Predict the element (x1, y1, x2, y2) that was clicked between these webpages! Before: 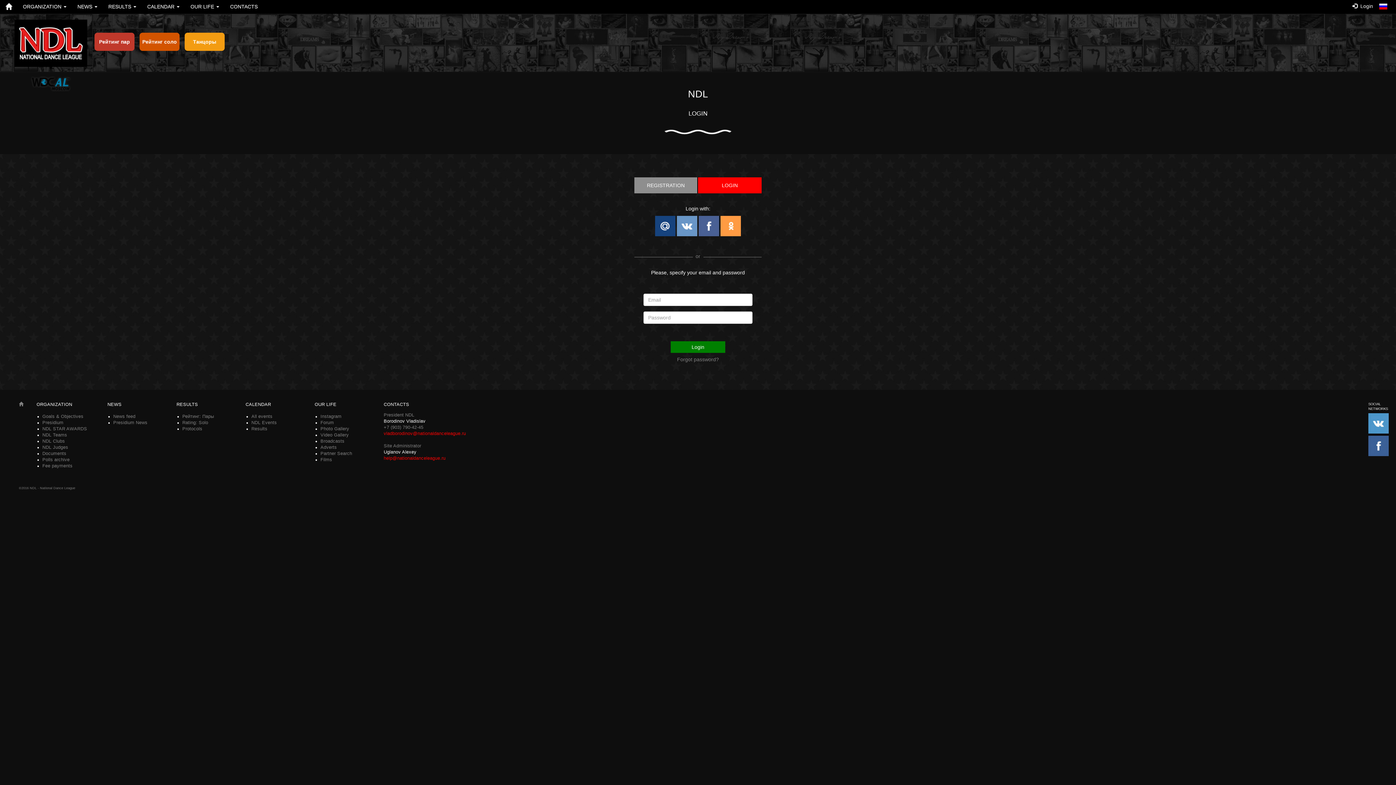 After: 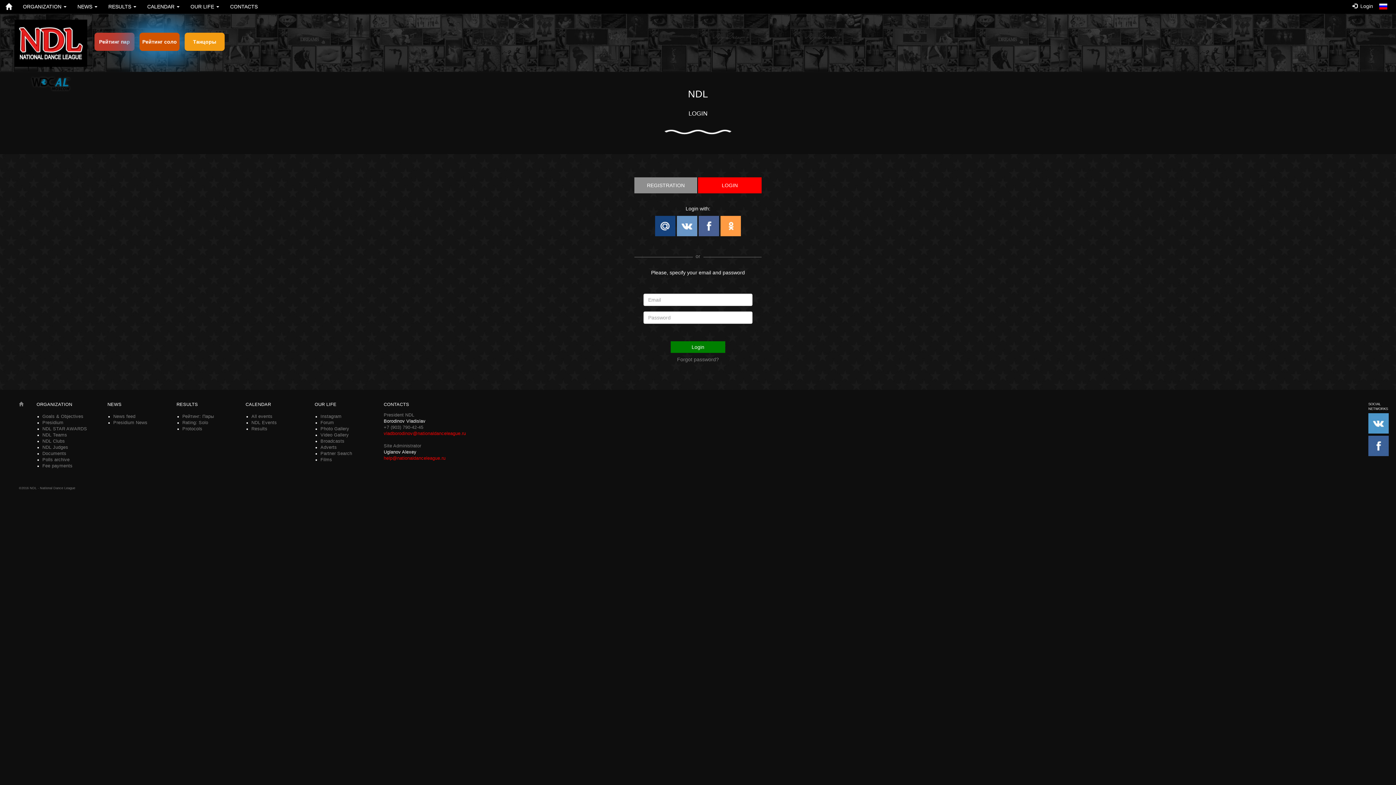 Action: bbox: (139, 38, 184, 44) label: Рейтинг соло 